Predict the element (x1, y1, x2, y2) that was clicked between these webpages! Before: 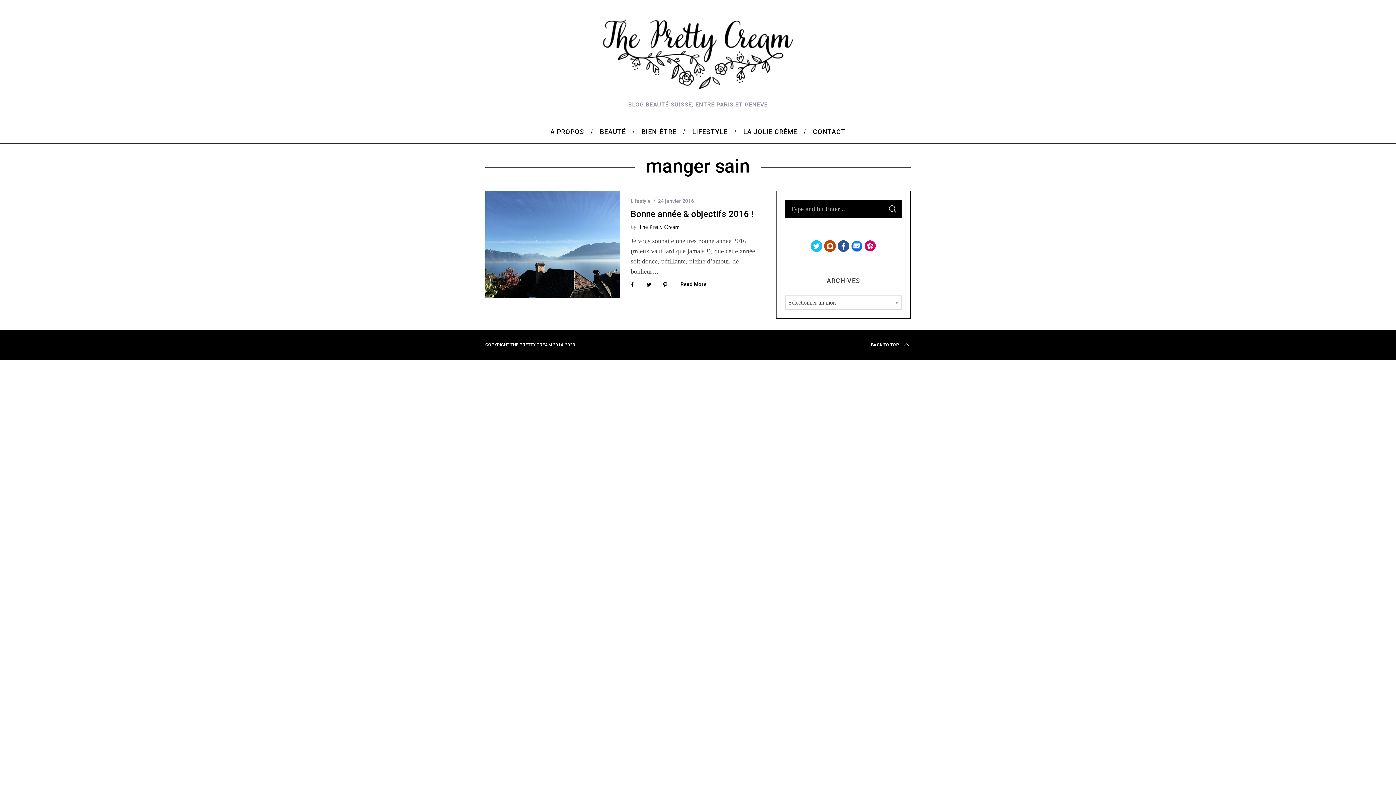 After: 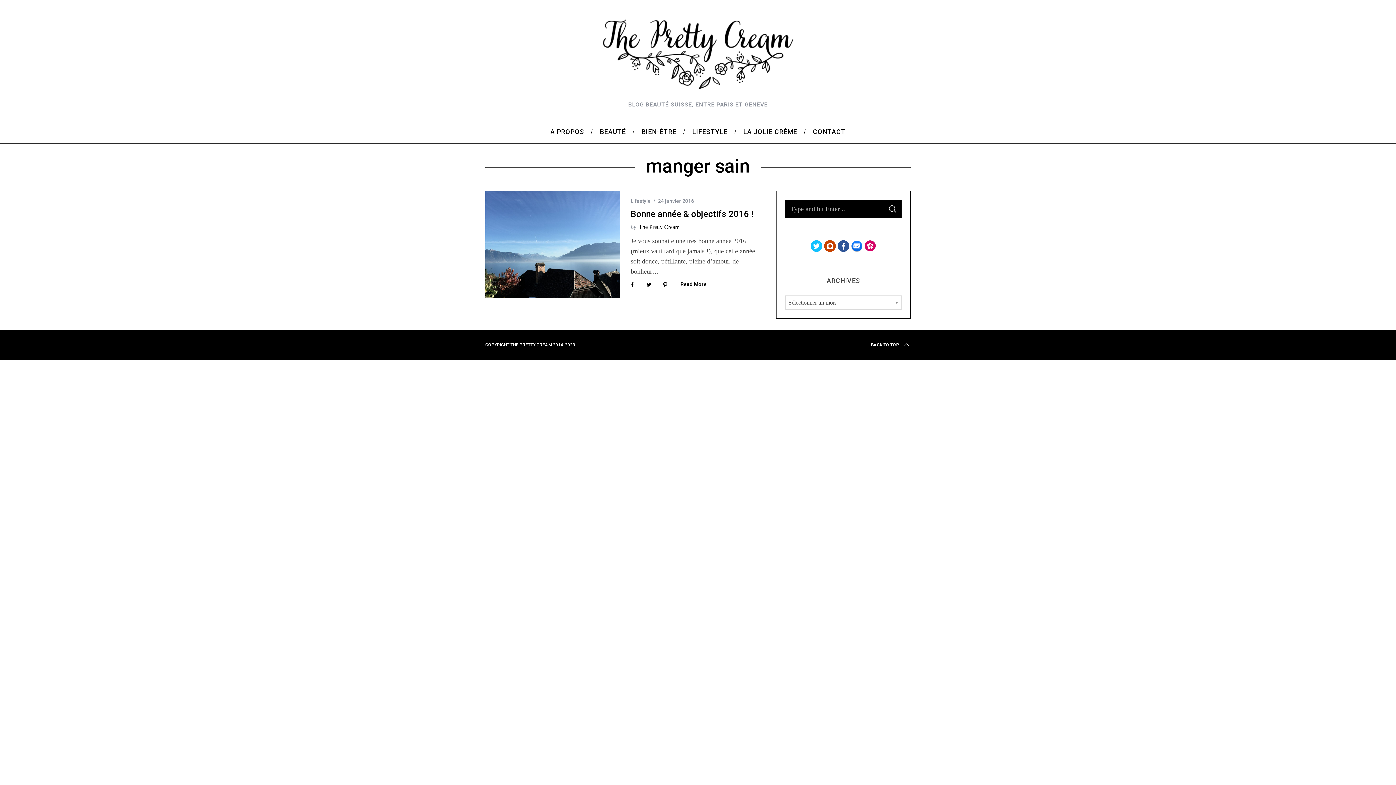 Action: bbox: (810, 246, 822, 253)